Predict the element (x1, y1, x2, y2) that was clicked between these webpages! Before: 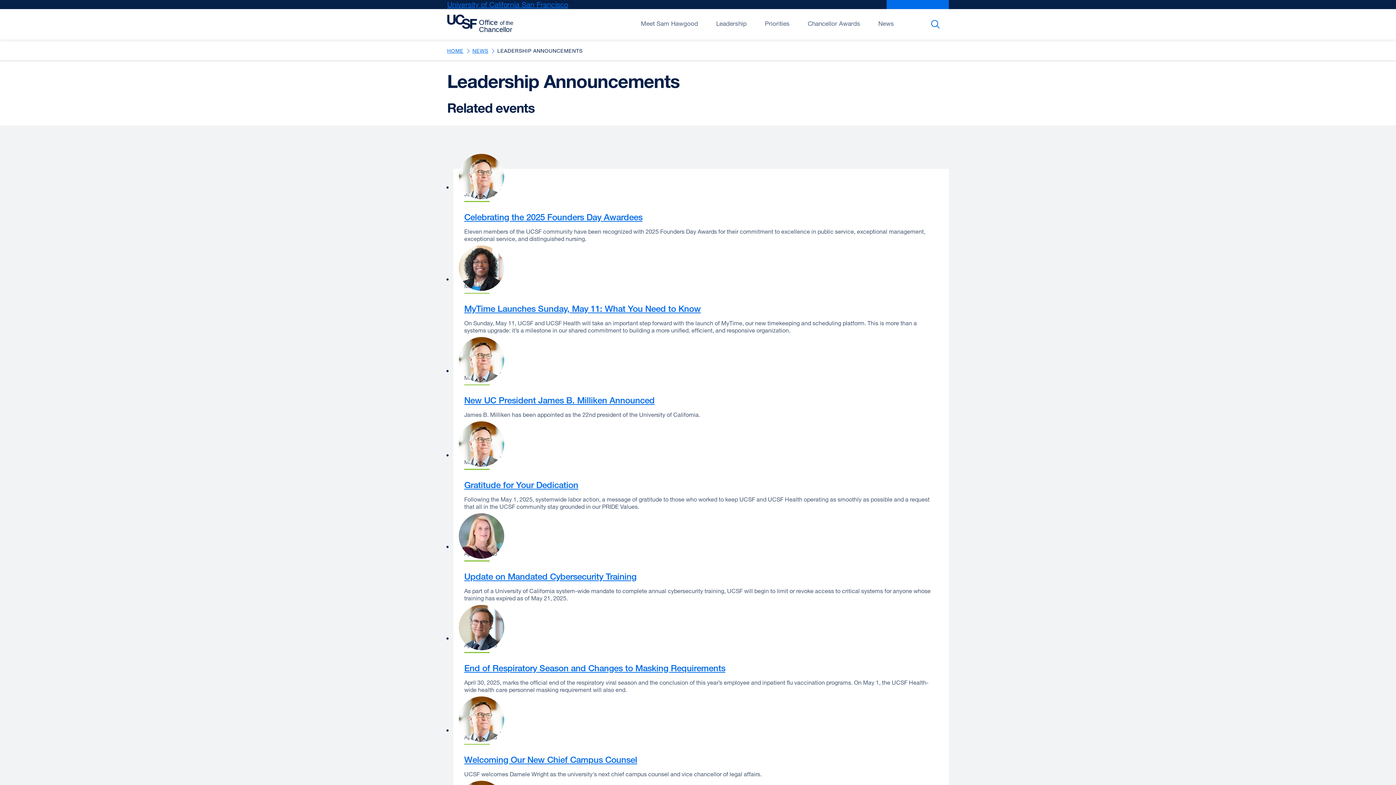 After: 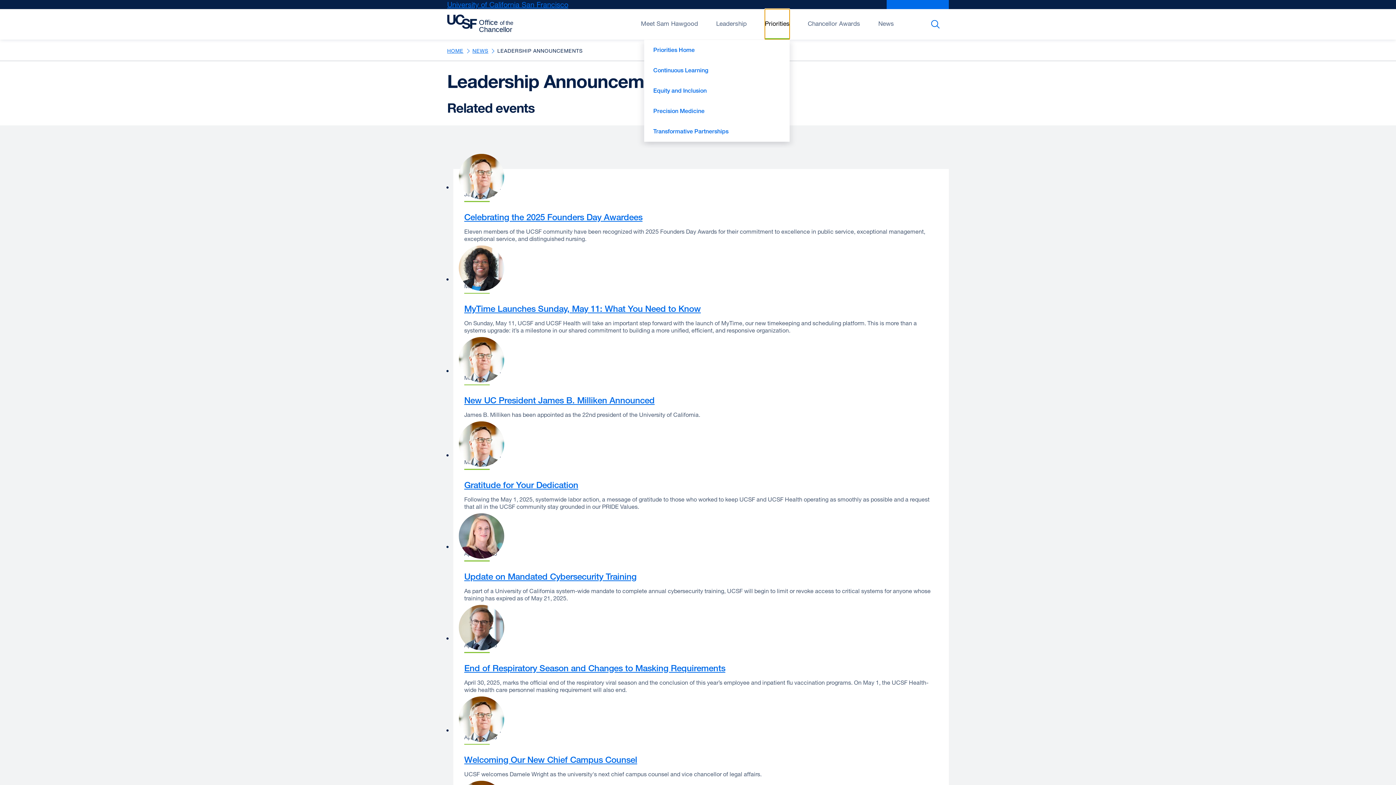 Action: bbox: (765, 9, 789, 39) label: Open/Close Priorities submenu